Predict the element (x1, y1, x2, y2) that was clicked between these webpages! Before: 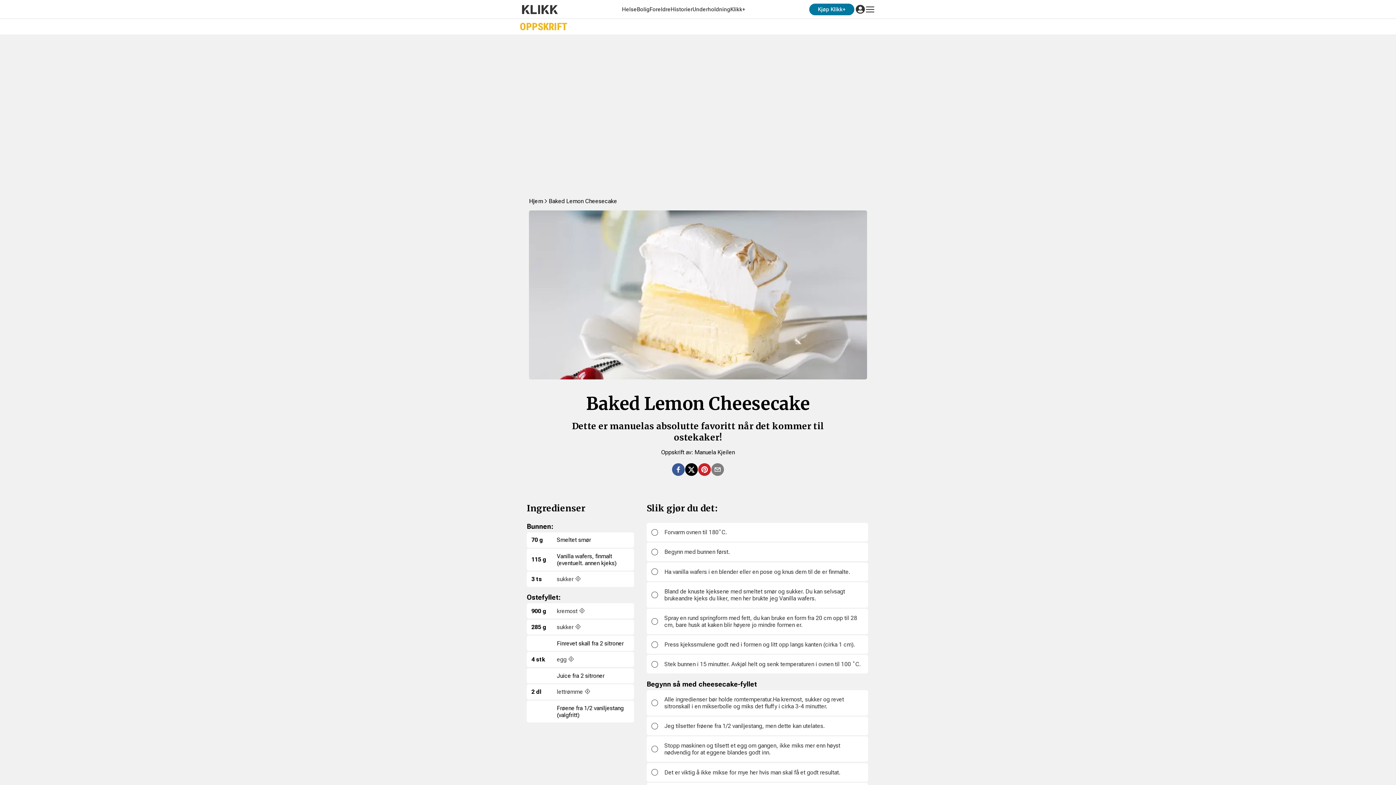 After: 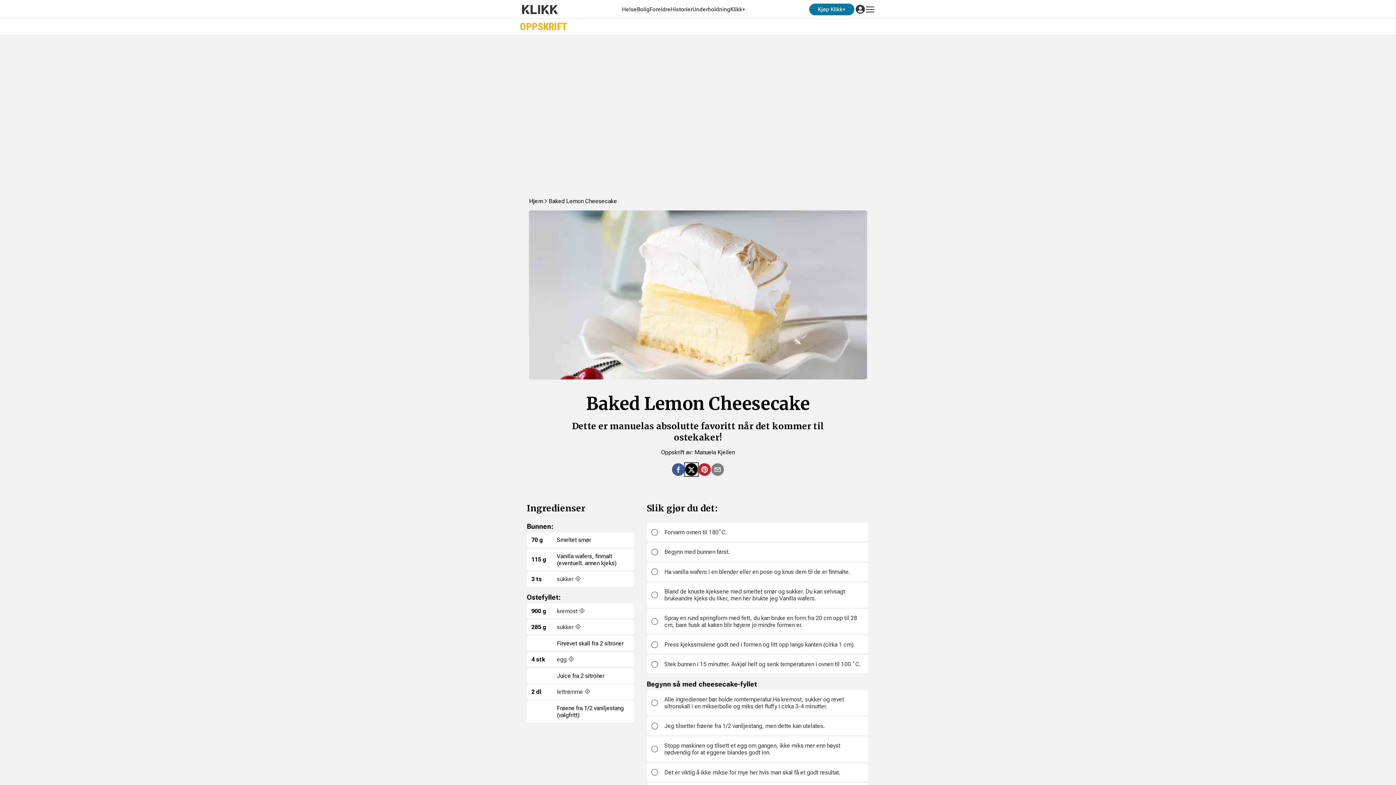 Action: bbox: (685, 463, 698, 476) label: twitter